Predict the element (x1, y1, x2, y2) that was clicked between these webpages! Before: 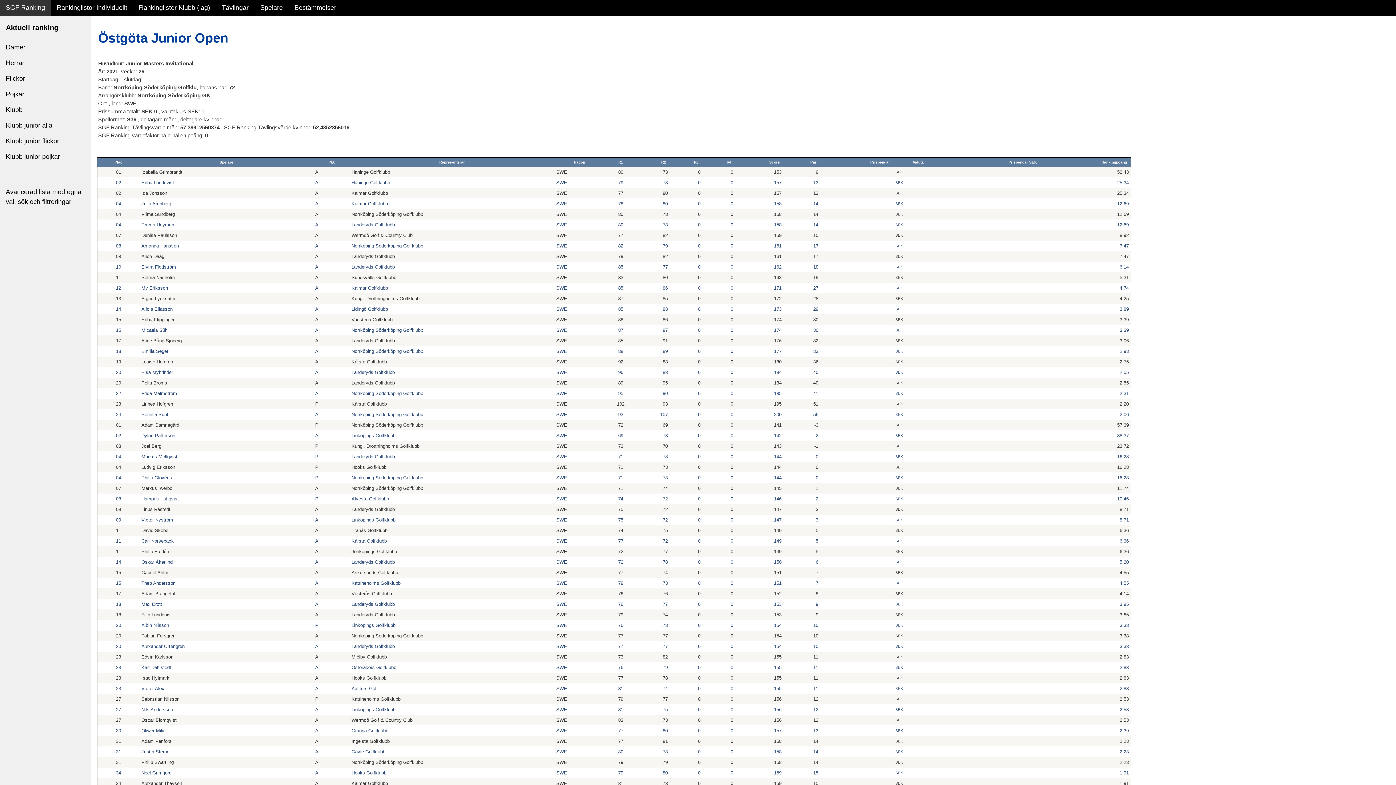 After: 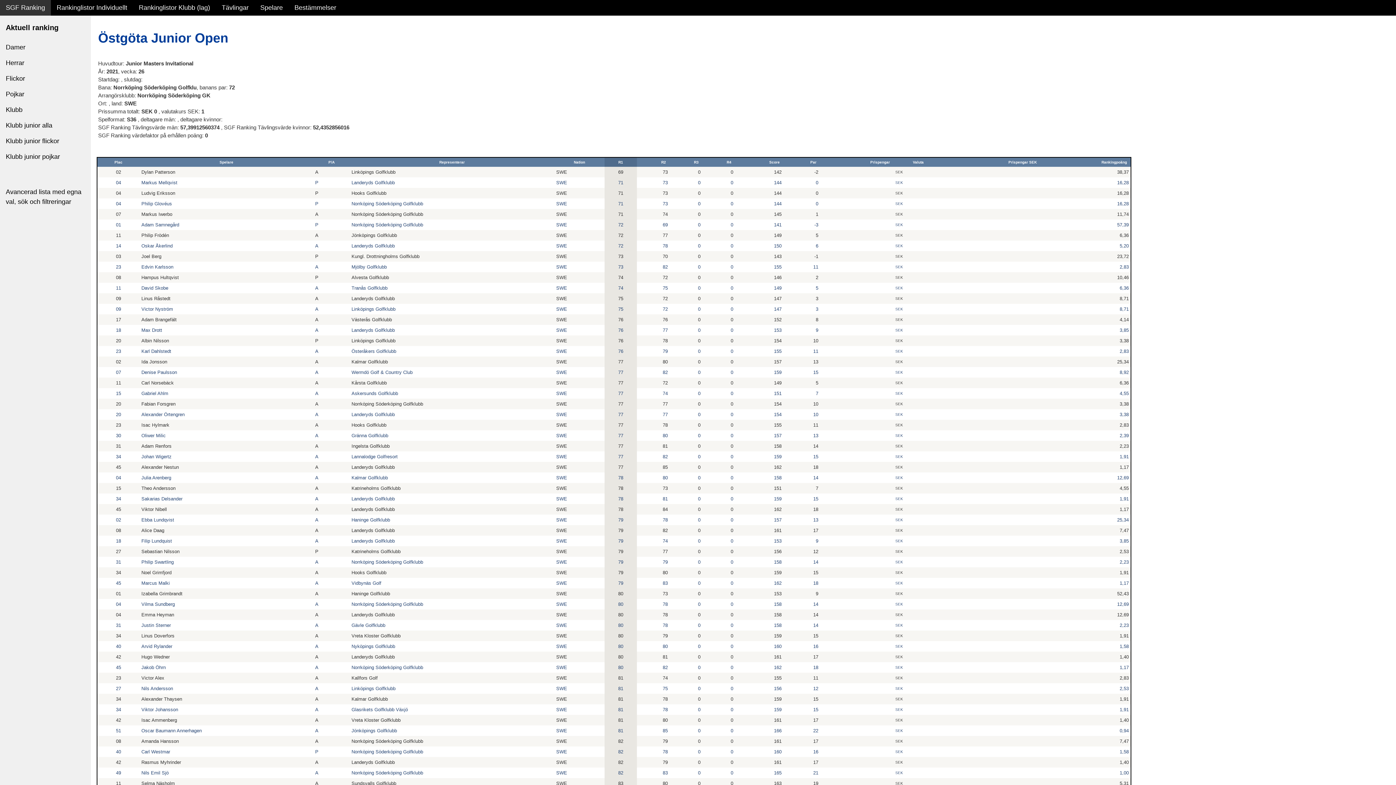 Action: bbox: (616, 158, 625, 166) label: R1